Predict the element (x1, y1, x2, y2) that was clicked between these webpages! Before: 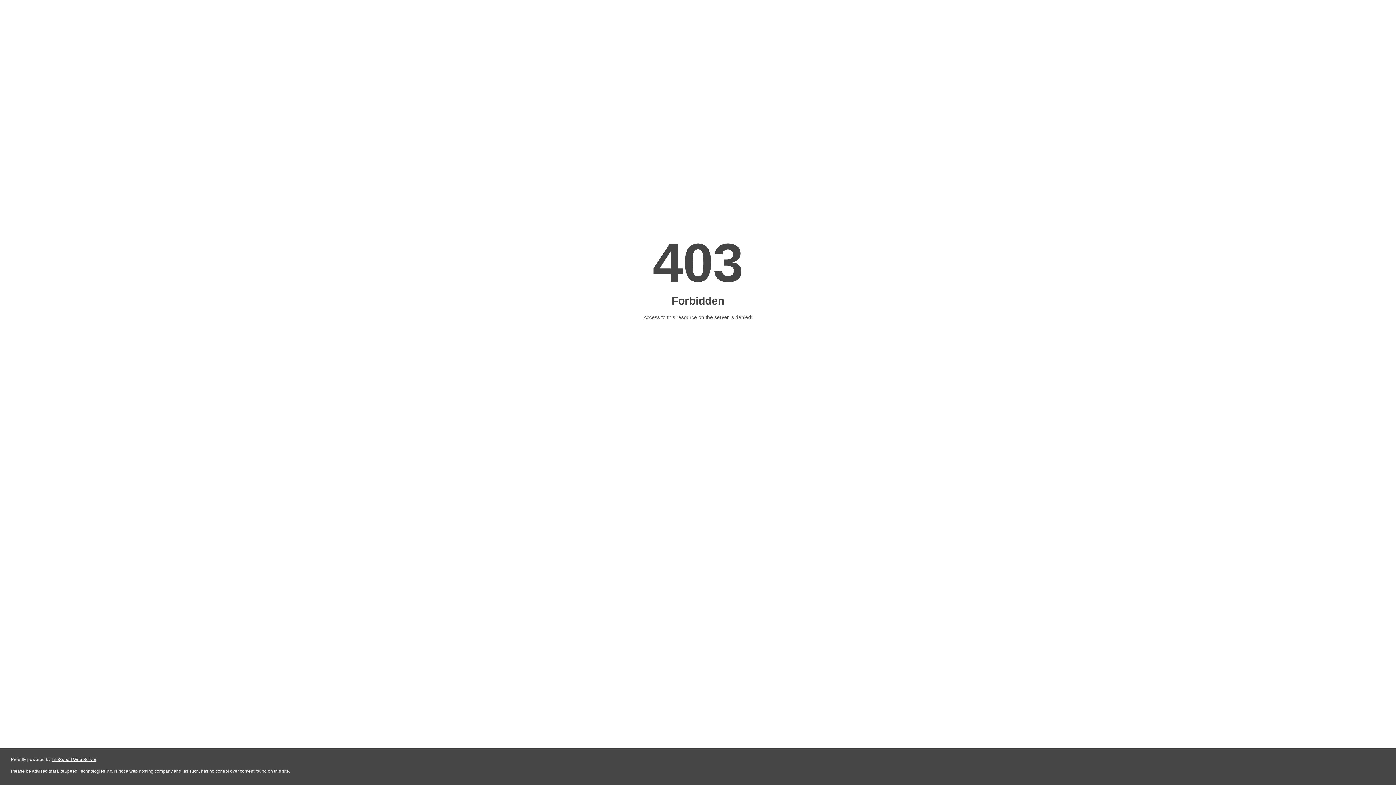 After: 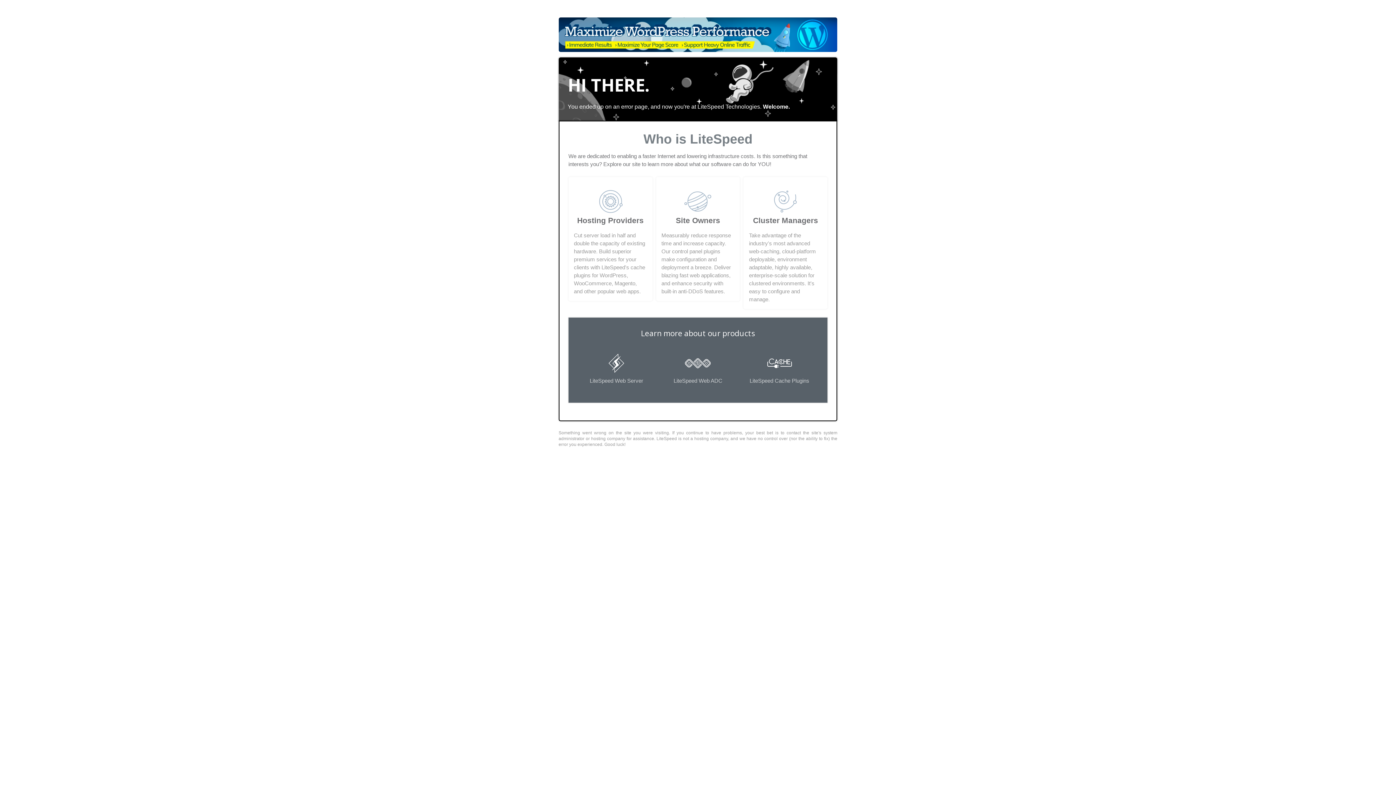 Action: bbox: (51, 757, 96, 762) label: LiteSpeed Web Server